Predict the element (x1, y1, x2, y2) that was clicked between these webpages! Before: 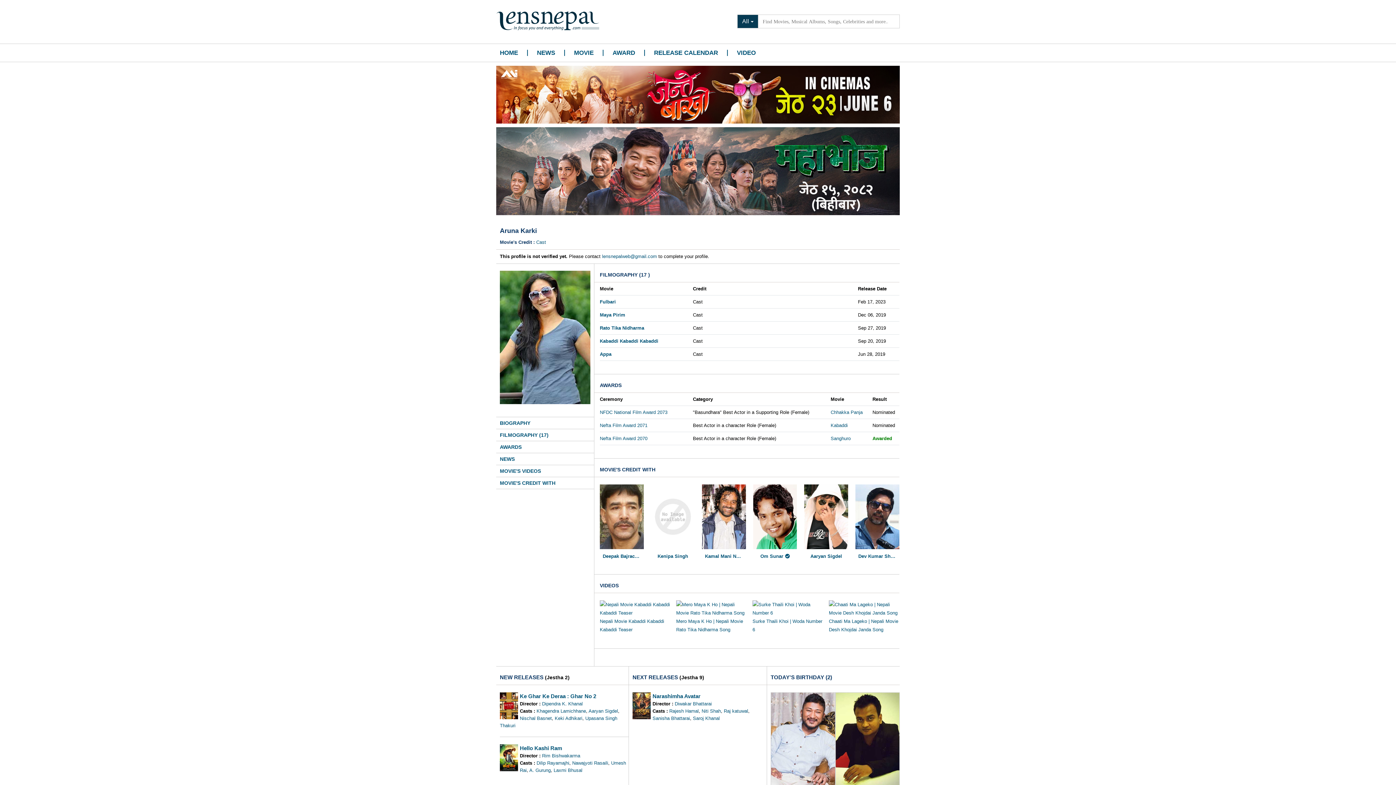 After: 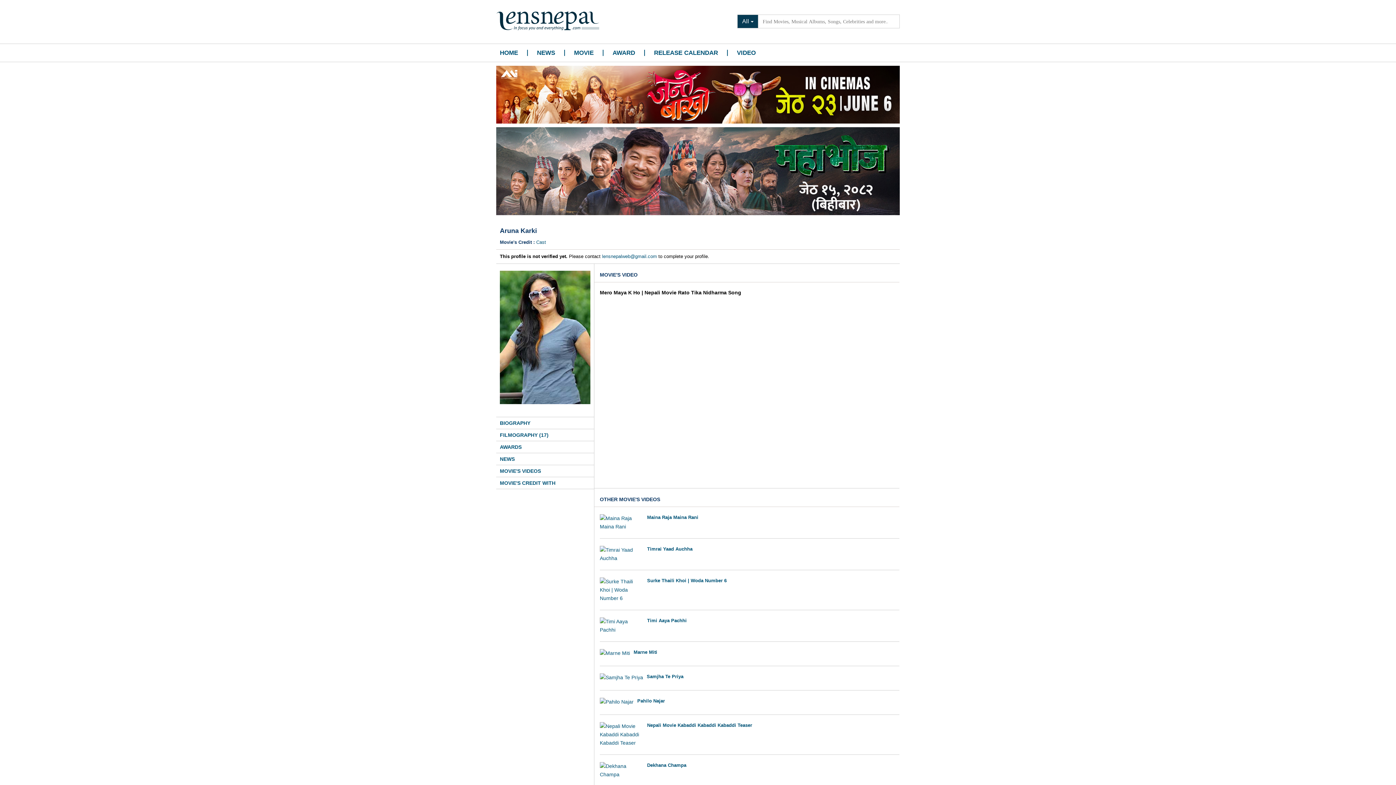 Action: label: Mero Maya K Ho | Nepali Movie Rato Tika Nidharma Song bbox: (676, 606, 746, 634)